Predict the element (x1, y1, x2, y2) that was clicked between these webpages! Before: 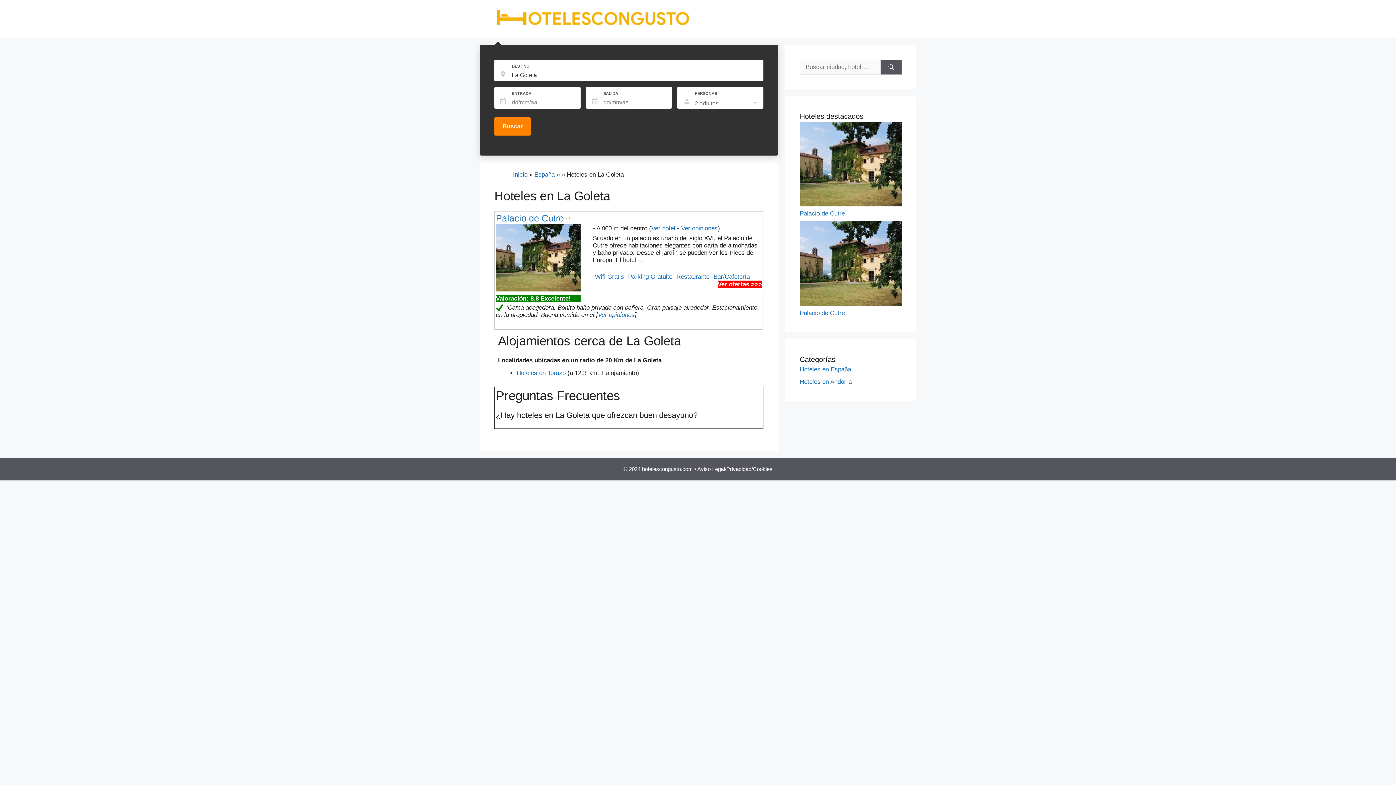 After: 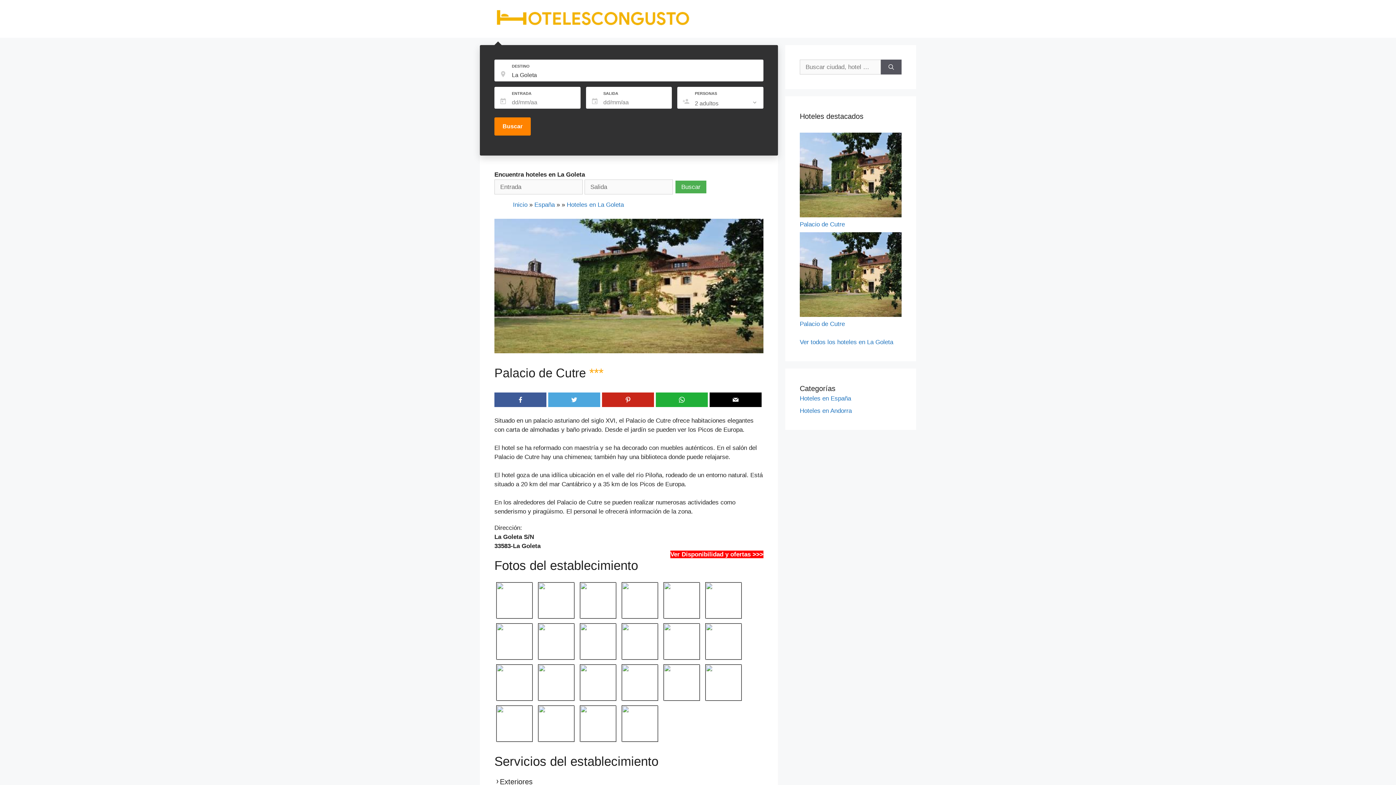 Action: bbox: (800, 300, 901, 307)